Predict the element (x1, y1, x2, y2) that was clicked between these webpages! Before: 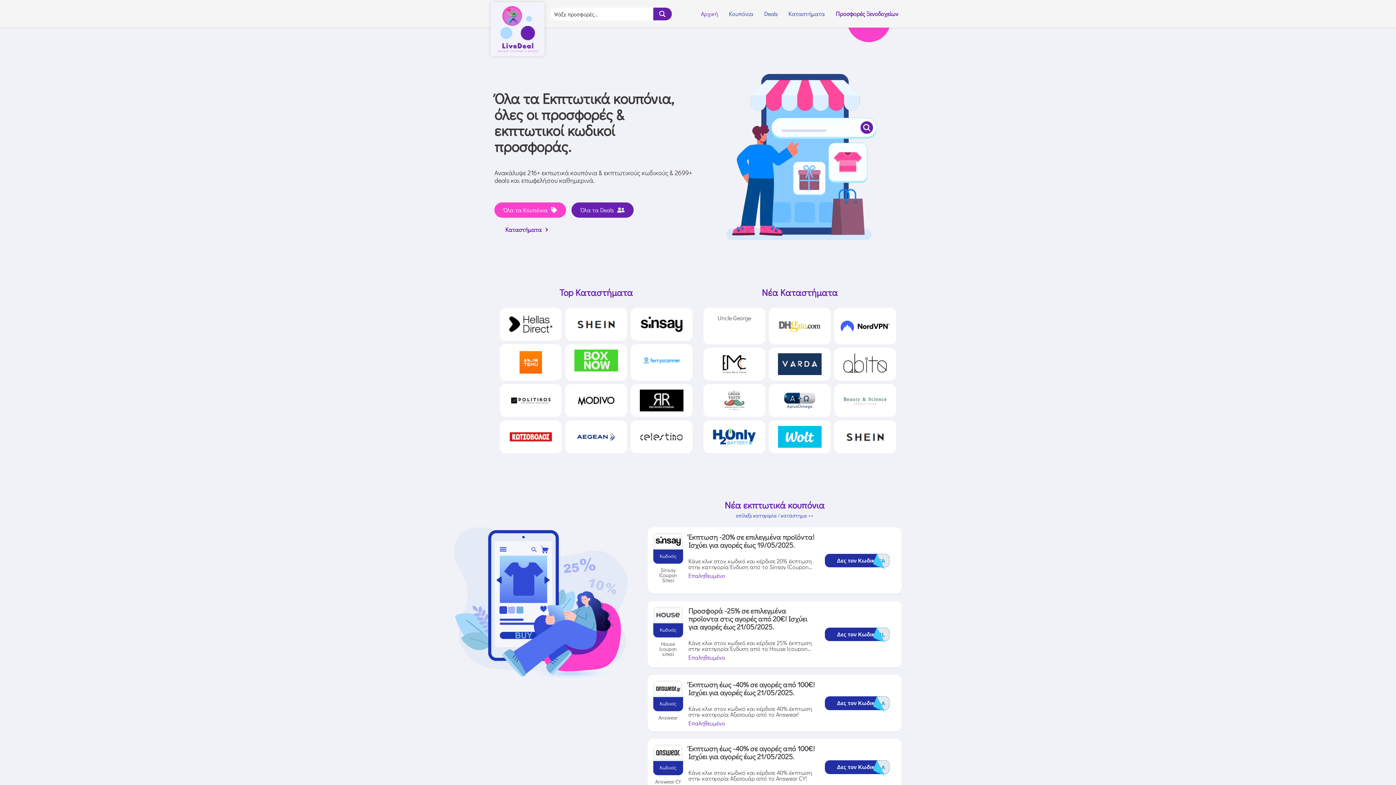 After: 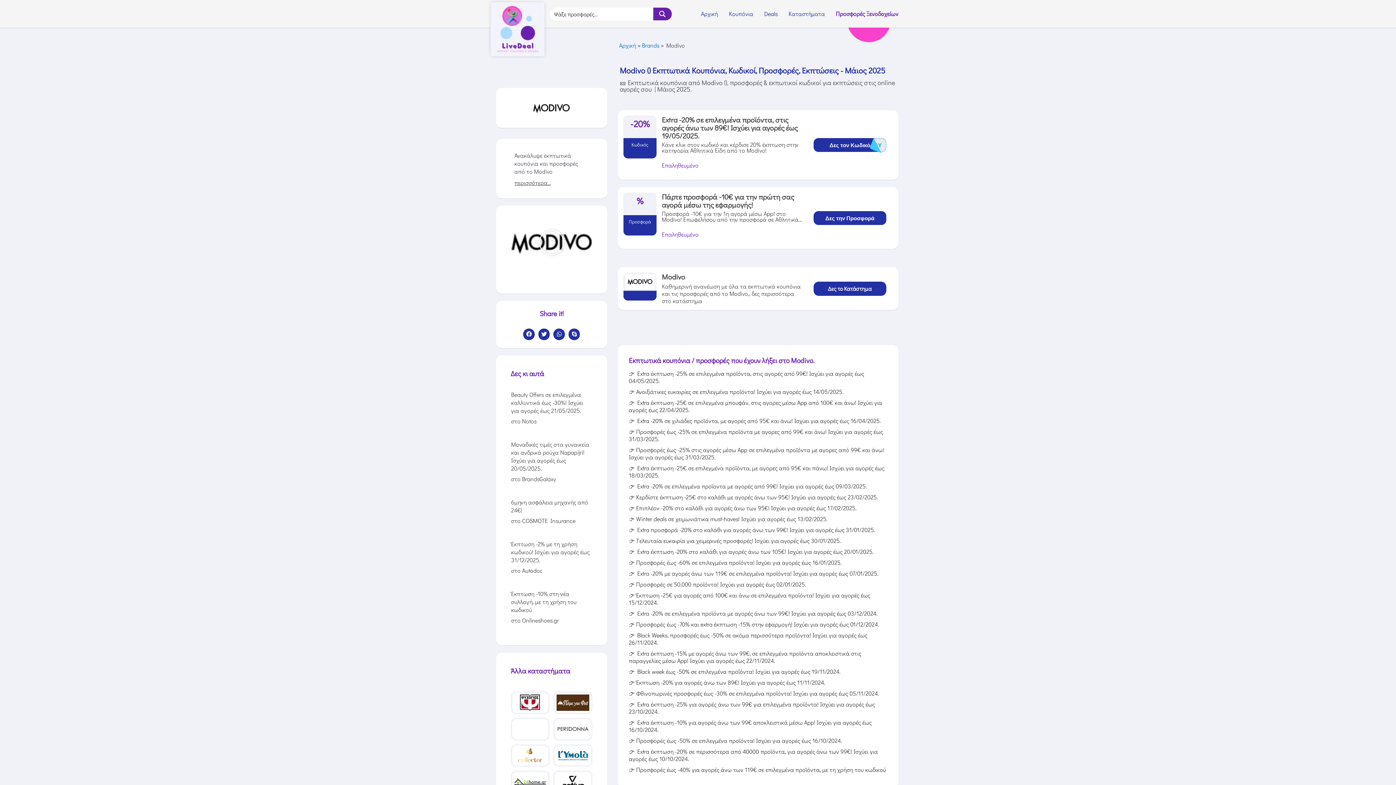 Action: bbox: (574, 395, 618, 403)